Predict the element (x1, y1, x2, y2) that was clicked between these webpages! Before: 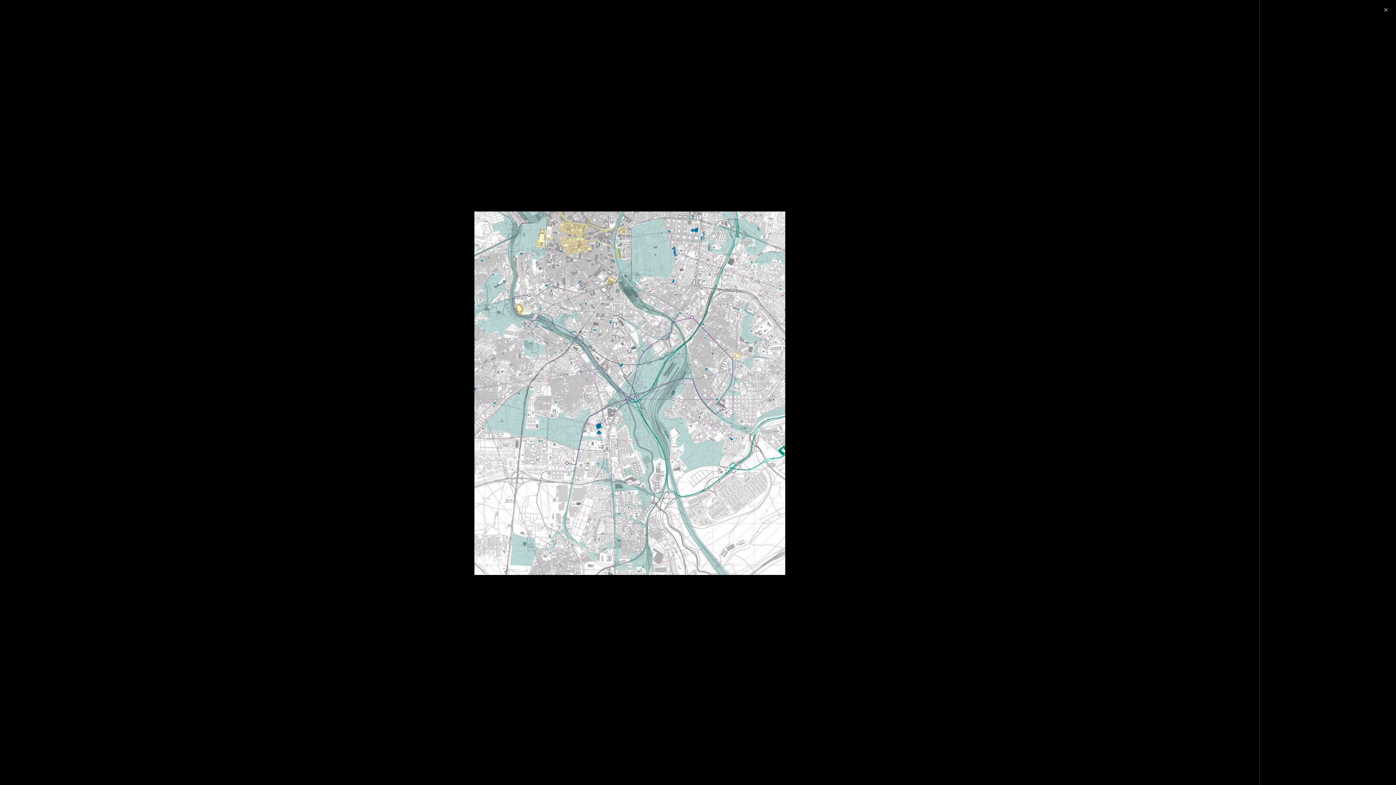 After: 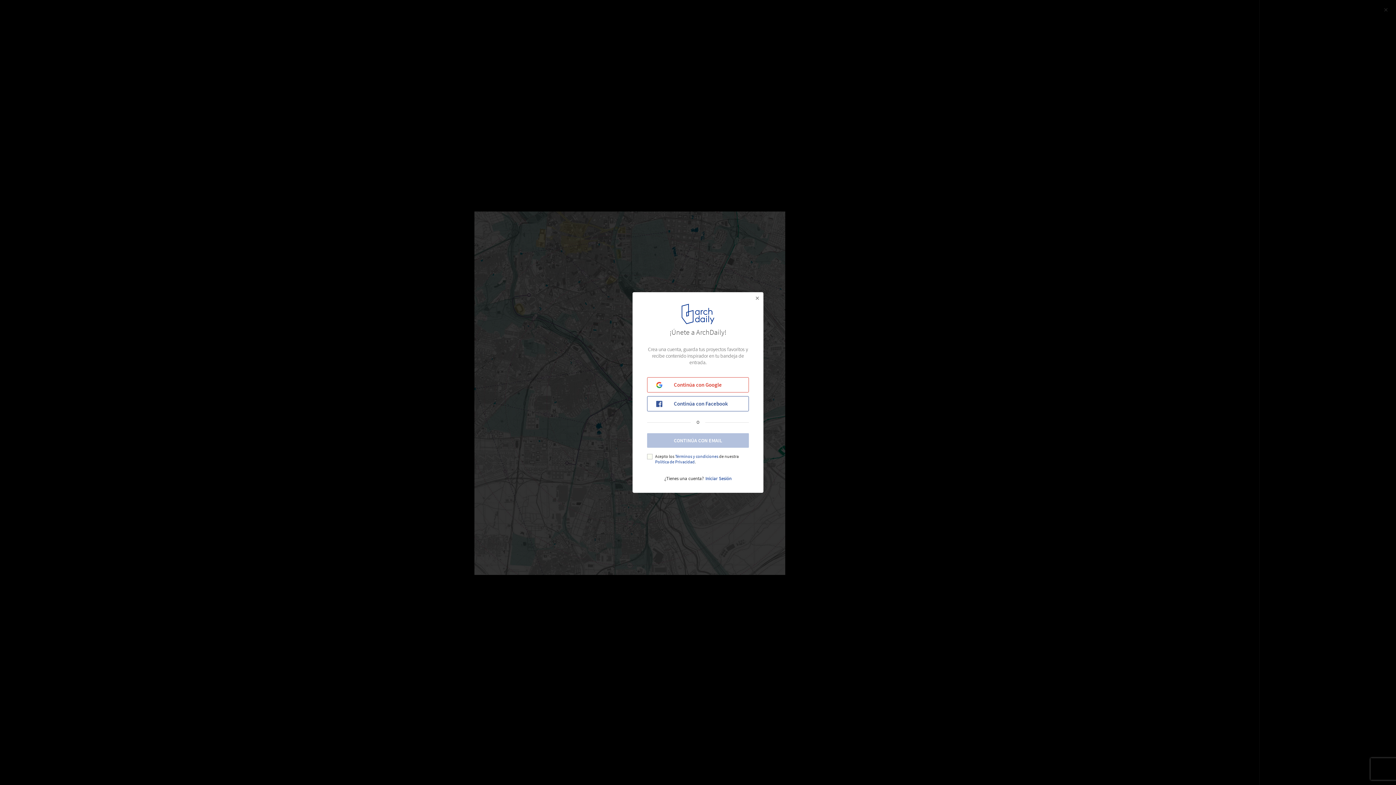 Action: bbox: (76, 769, 124, 776) label: Ver tamaño original